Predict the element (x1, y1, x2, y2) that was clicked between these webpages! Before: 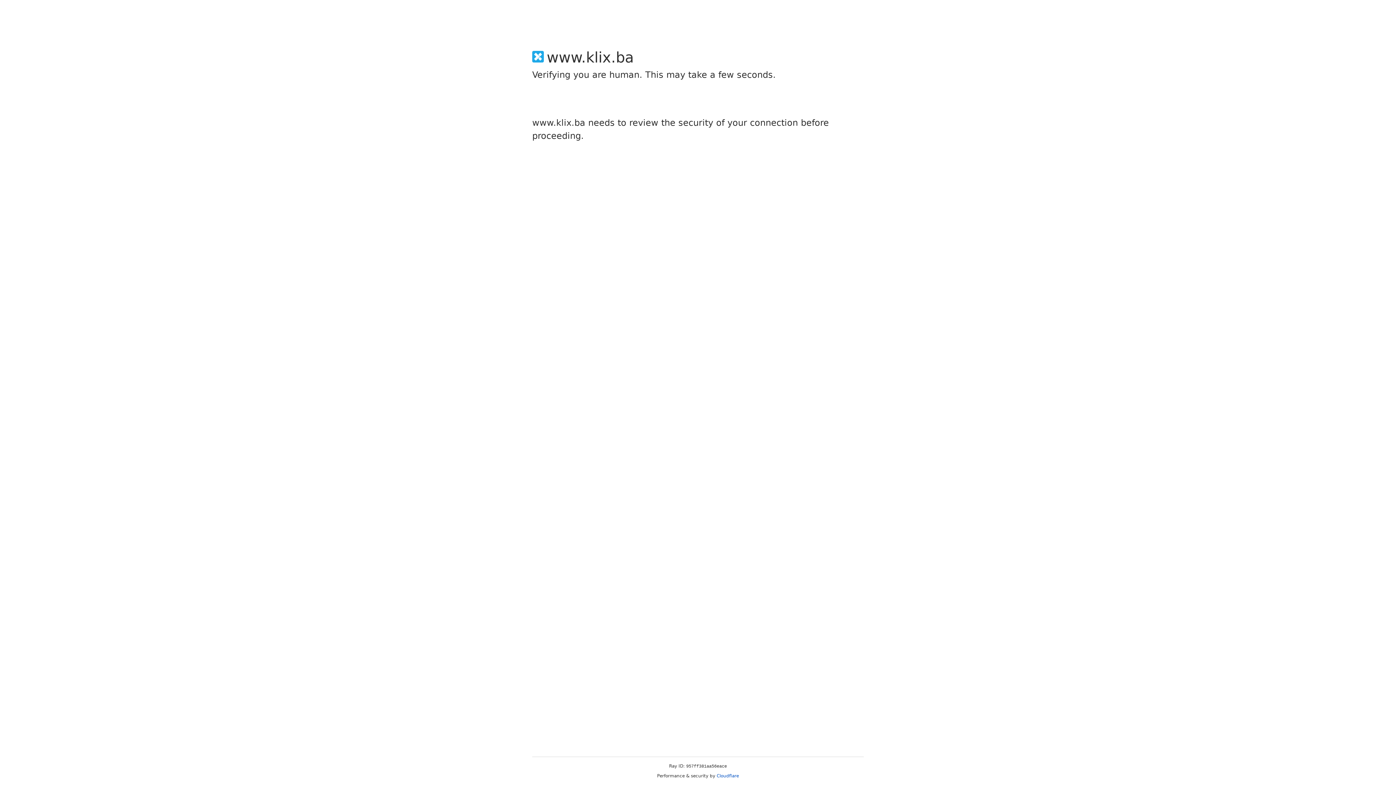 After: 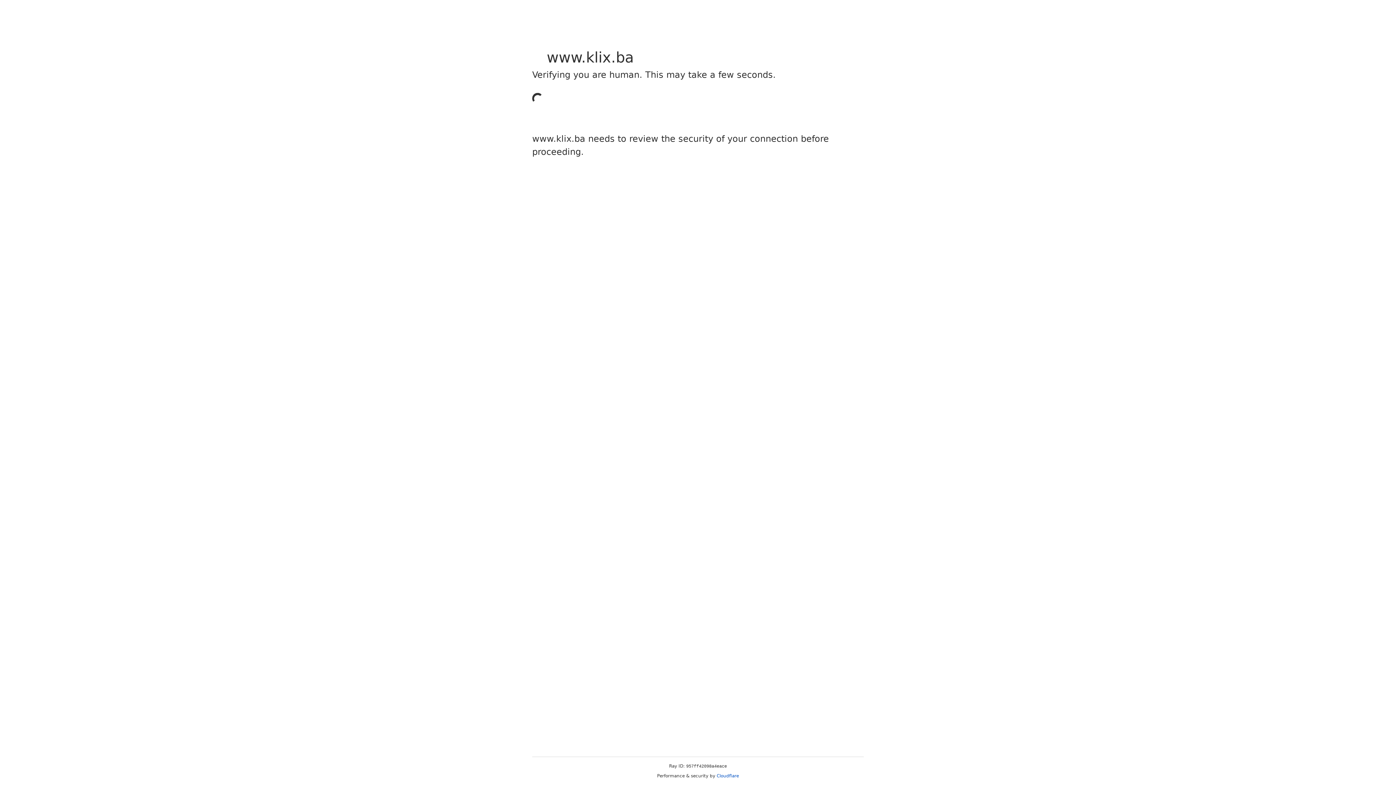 Action: bbox: (716, 773, 739, 778) label: Cloudflare